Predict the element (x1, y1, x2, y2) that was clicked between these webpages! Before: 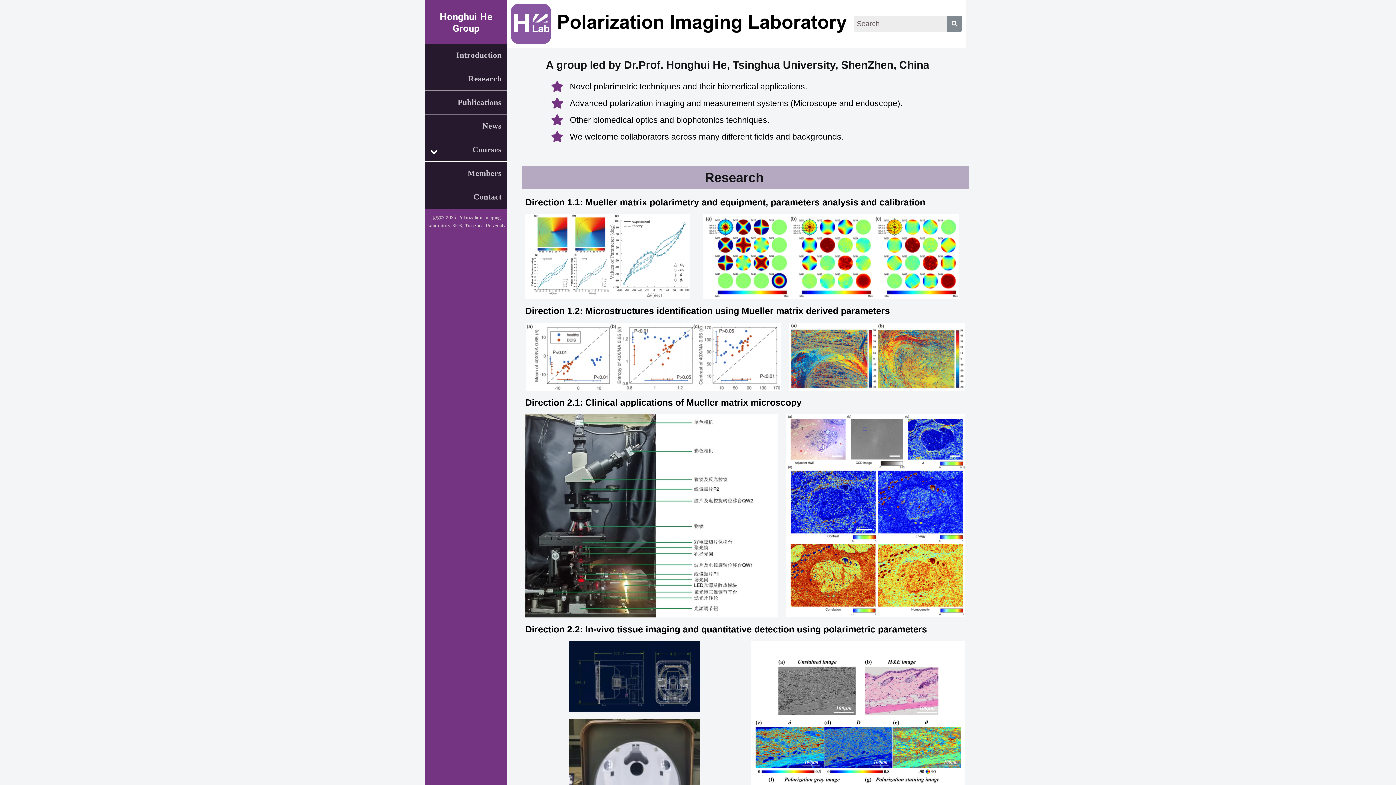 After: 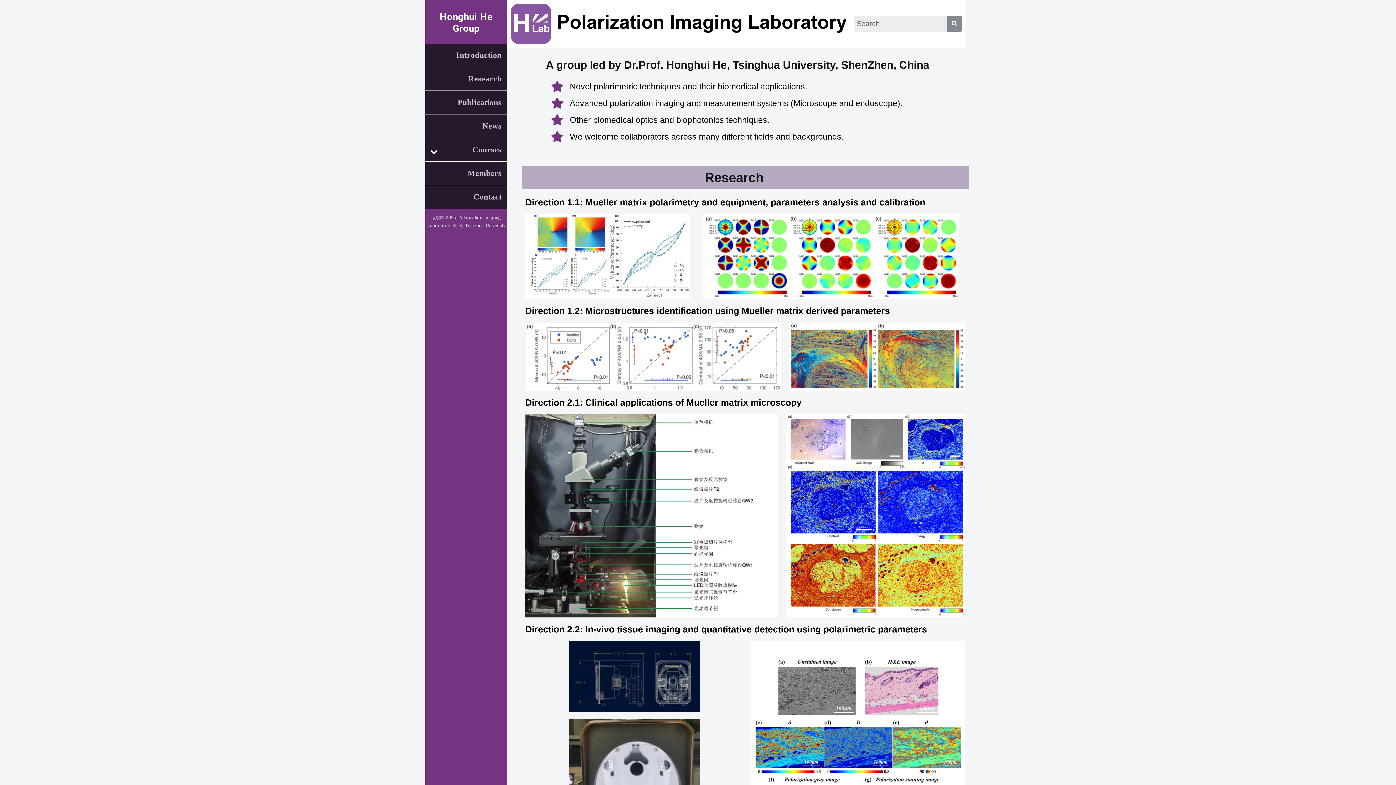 Action: bbox: (558, 15, 846, 32)